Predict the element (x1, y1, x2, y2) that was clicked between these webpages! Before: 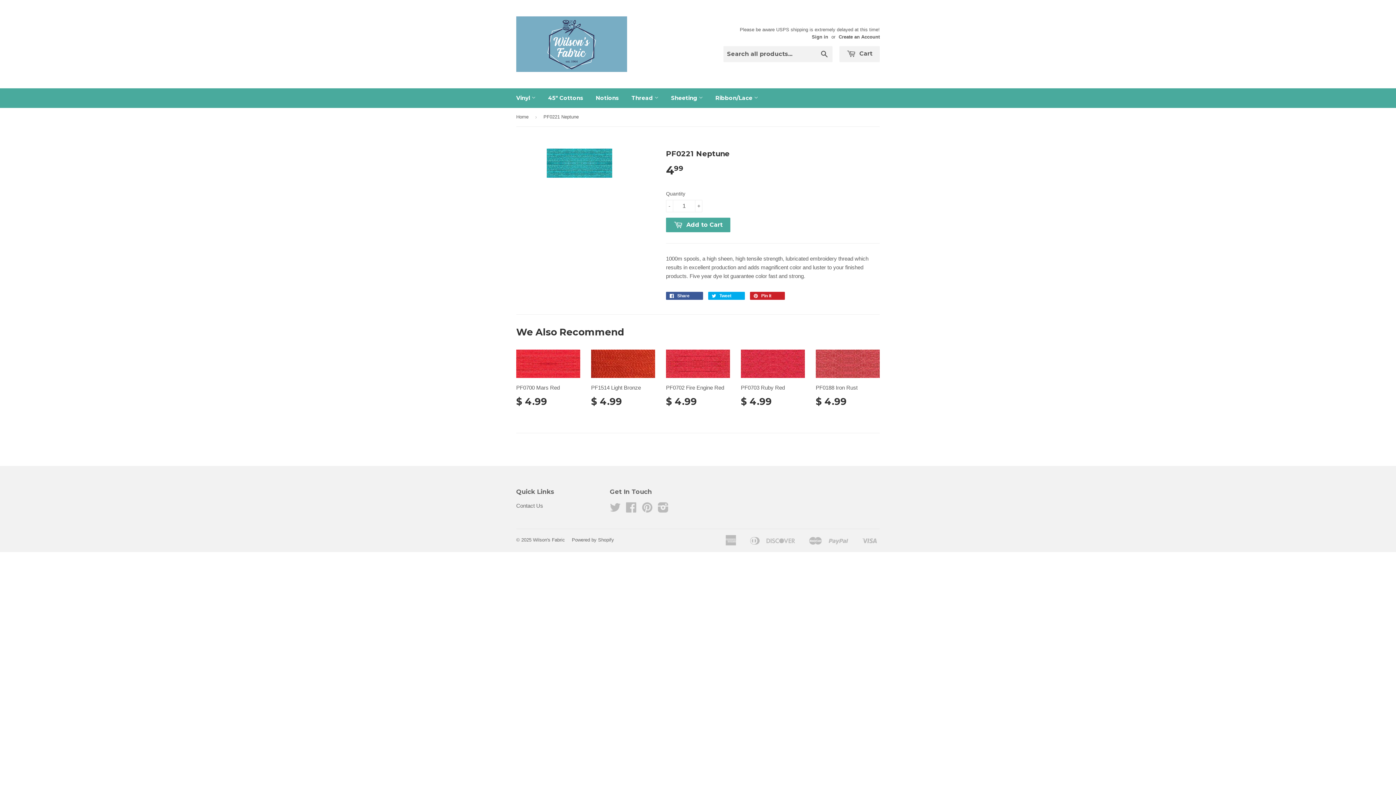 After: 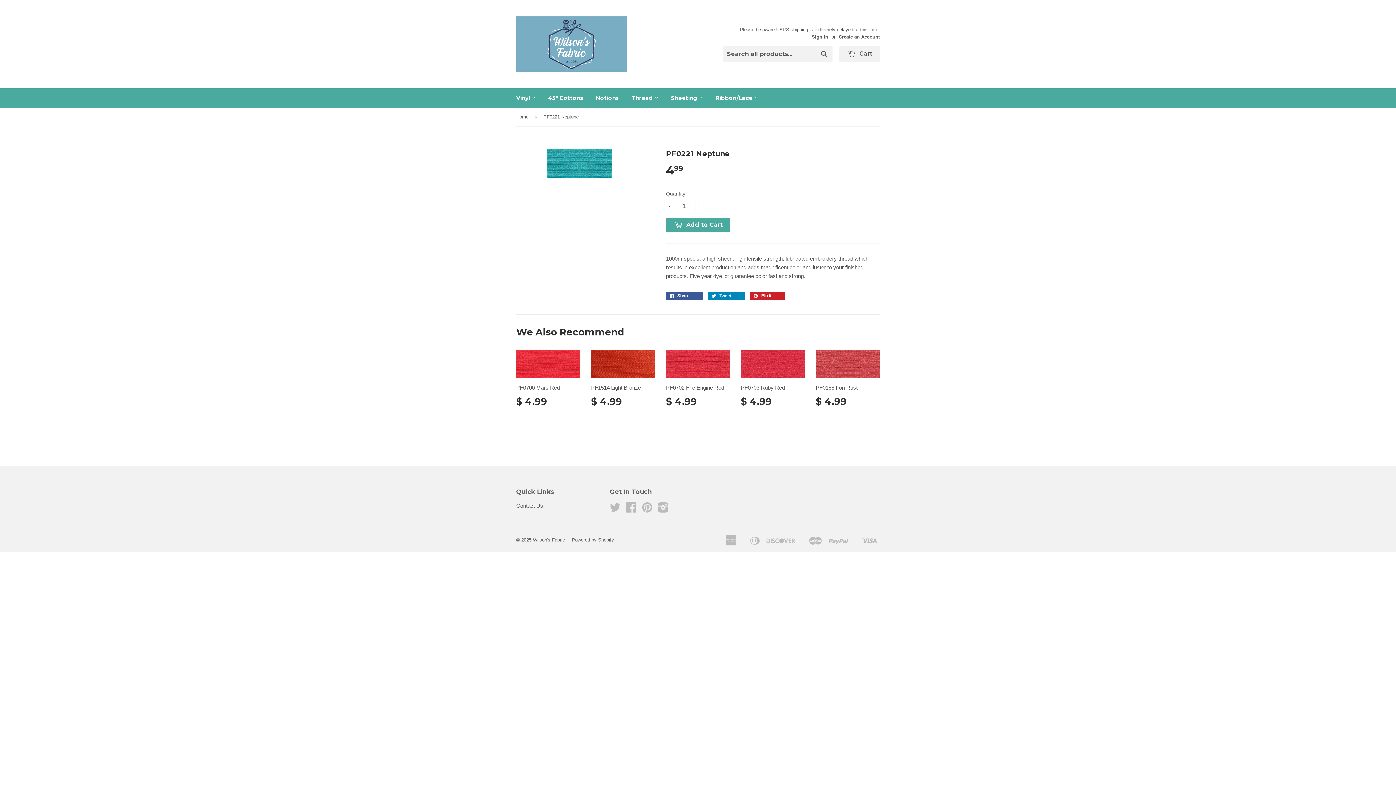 Action: label:  Tweet 0 bbox: (708, 291, 745, 299)